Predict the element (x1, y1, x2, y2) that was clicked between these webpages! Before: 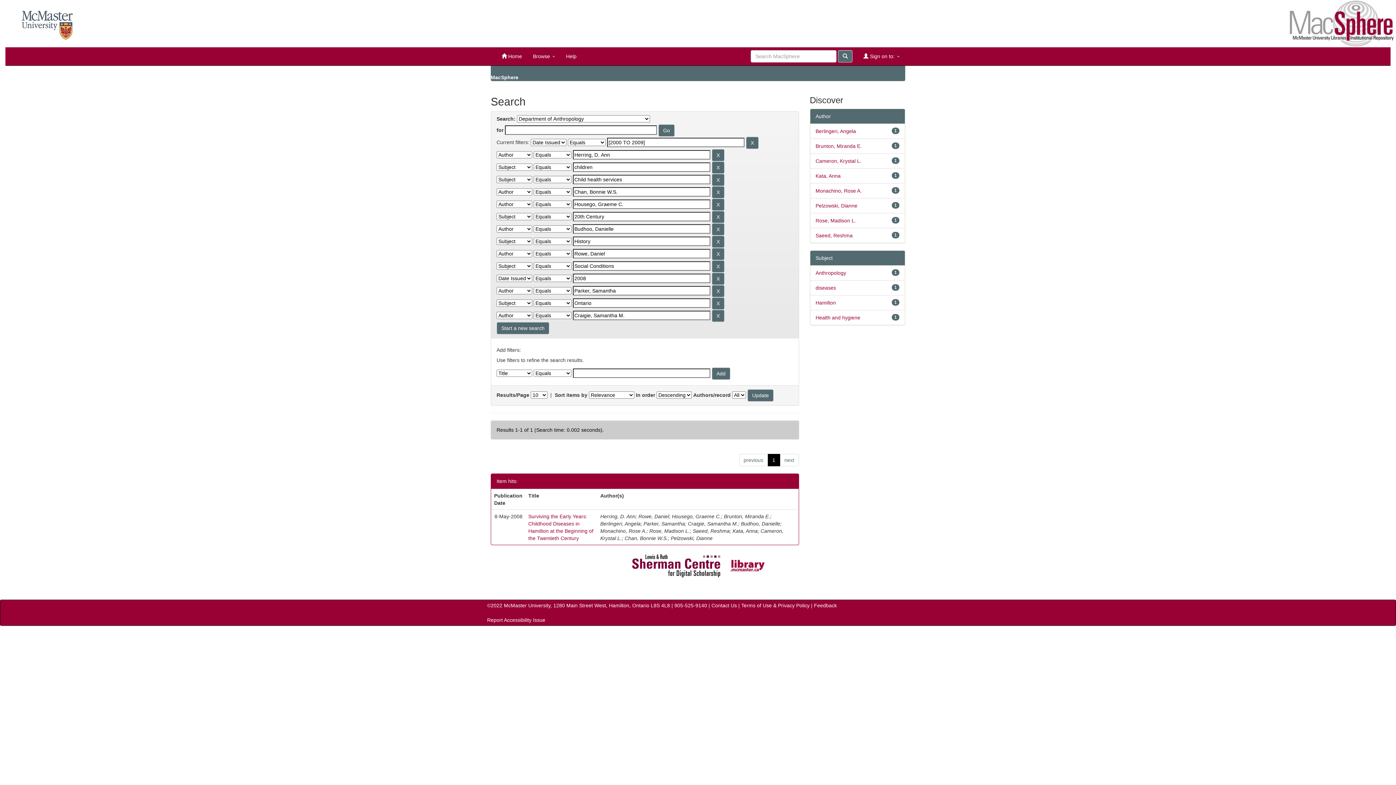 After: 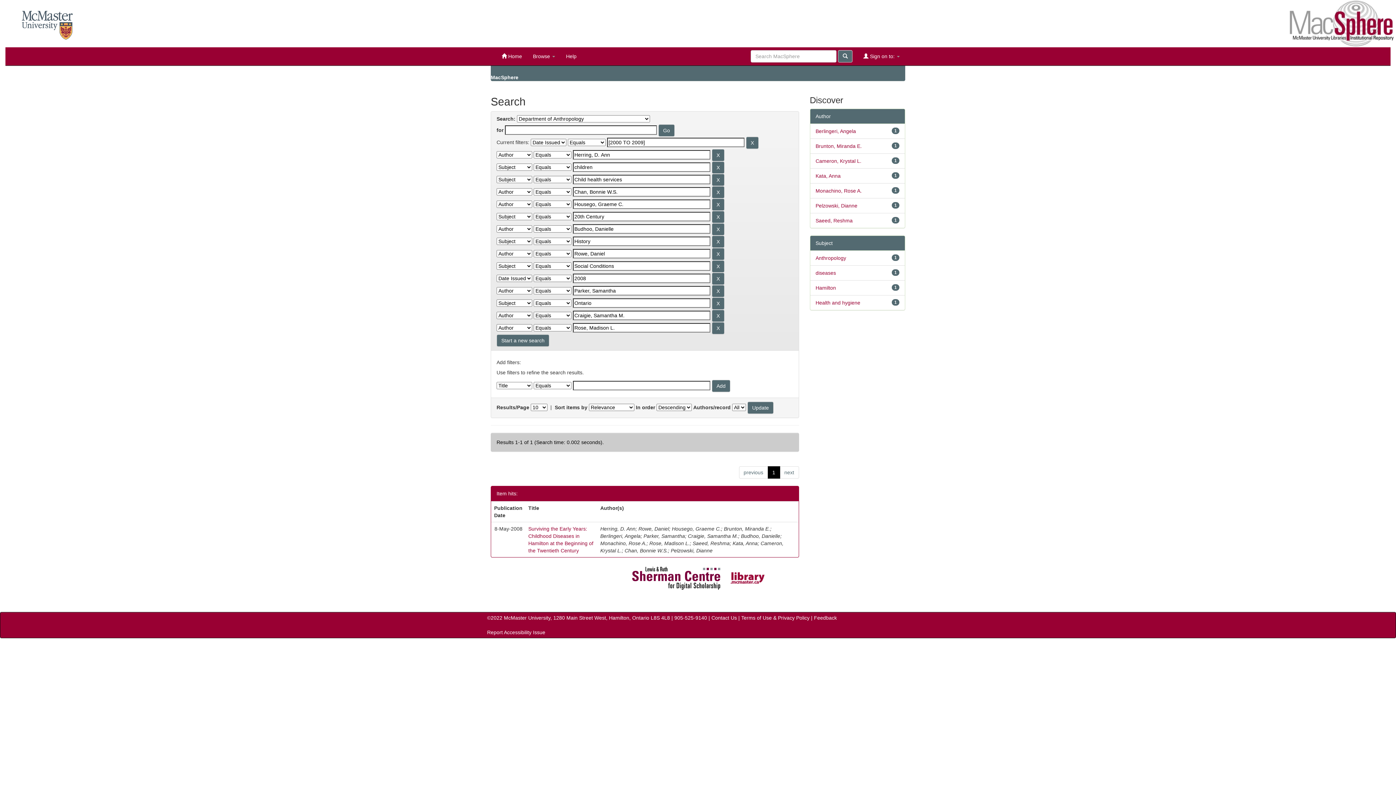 Action: label: Rose, Madison L. bbox: (815, 217, 856, 223)